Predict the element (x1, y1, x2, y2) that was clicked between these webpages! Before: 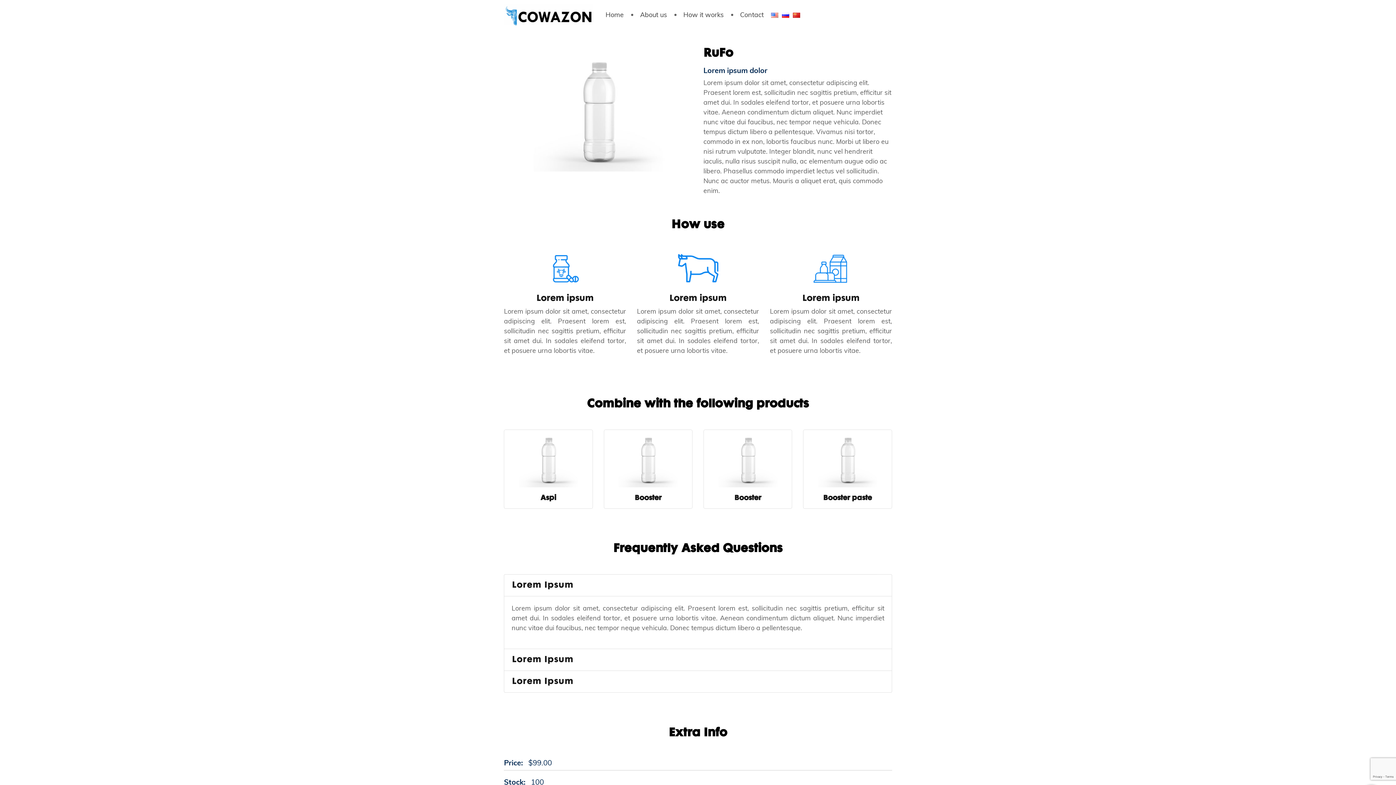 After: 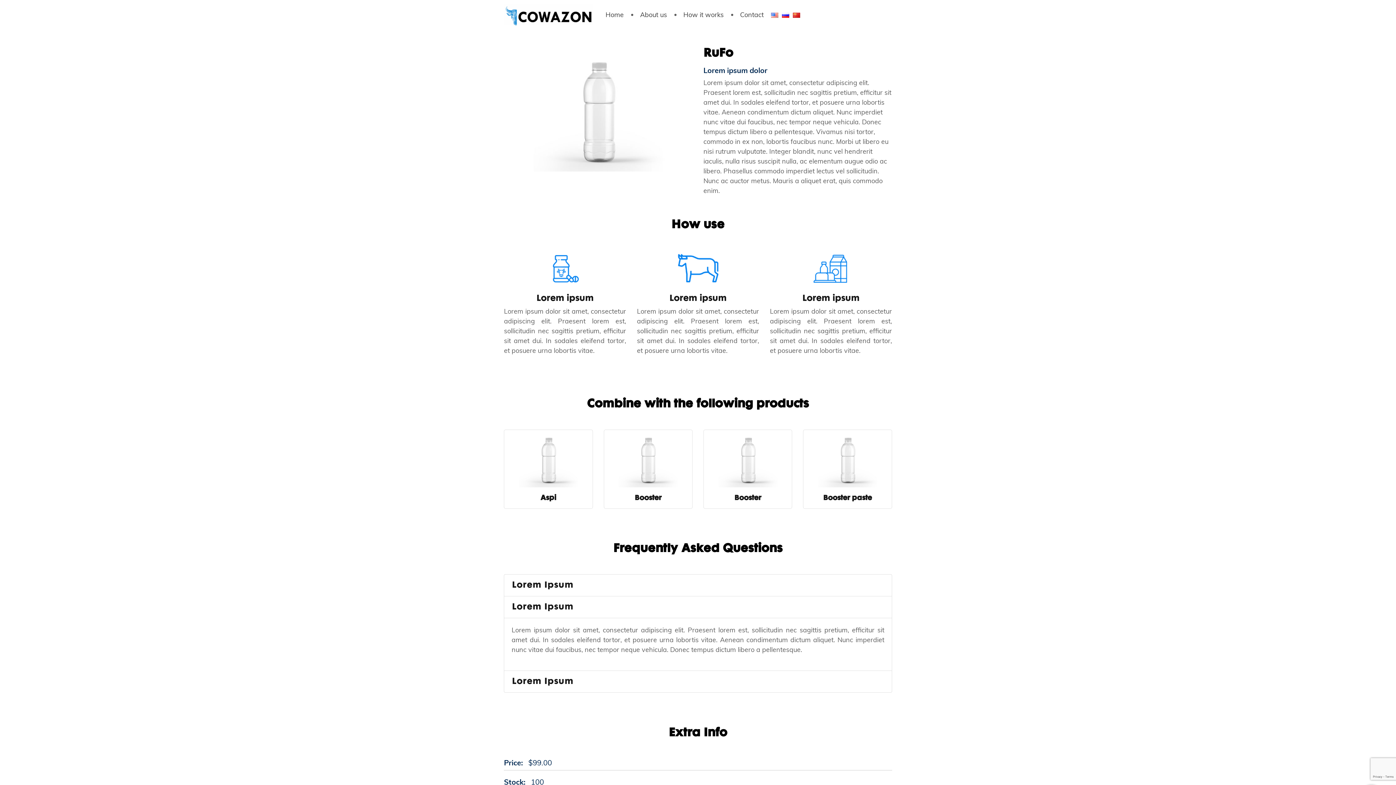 Action: label: Lorem Ipsum bbox: (511, 653, 573, 666)